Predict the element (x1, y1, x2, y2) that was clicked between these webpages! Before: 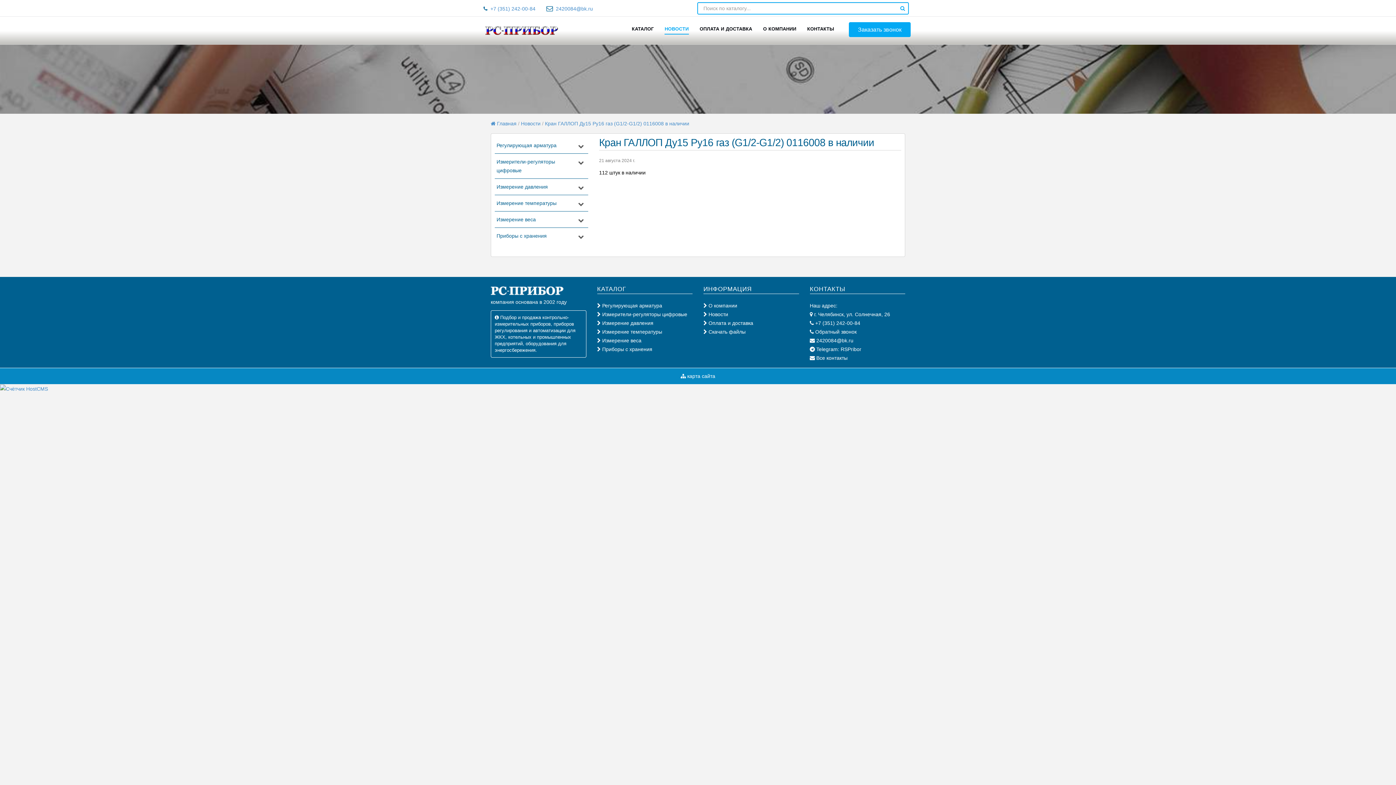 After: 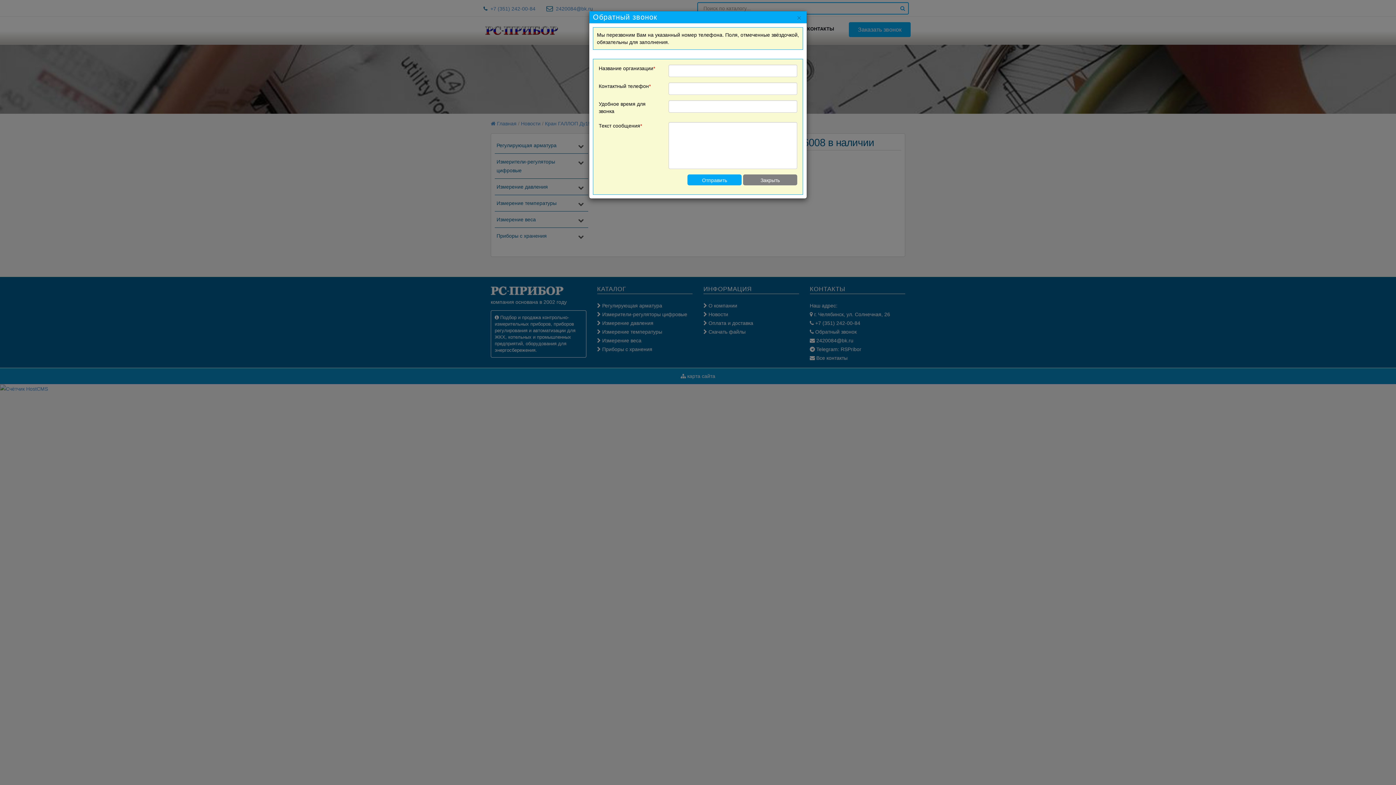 Action: bbox: (815, 327, 856, 336) label: Обратный звонок